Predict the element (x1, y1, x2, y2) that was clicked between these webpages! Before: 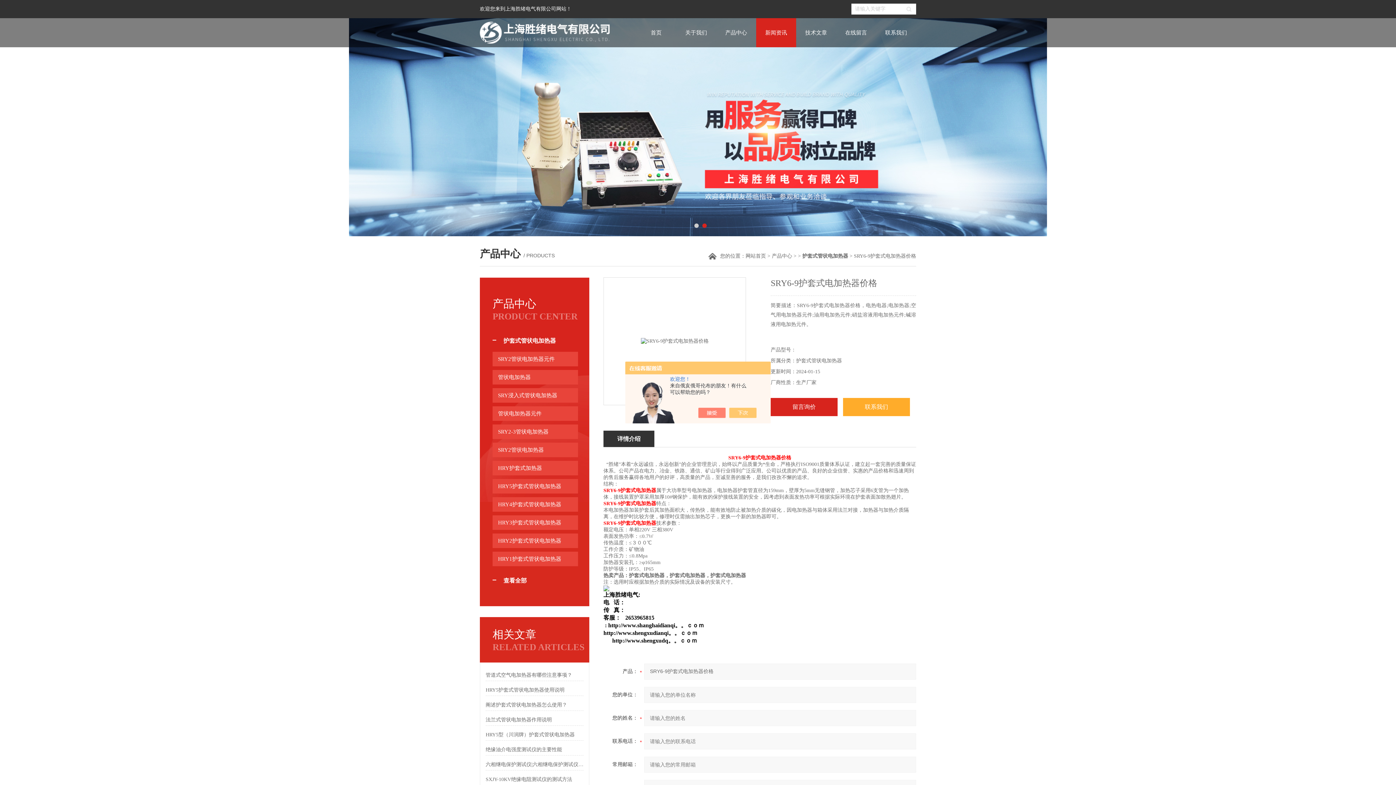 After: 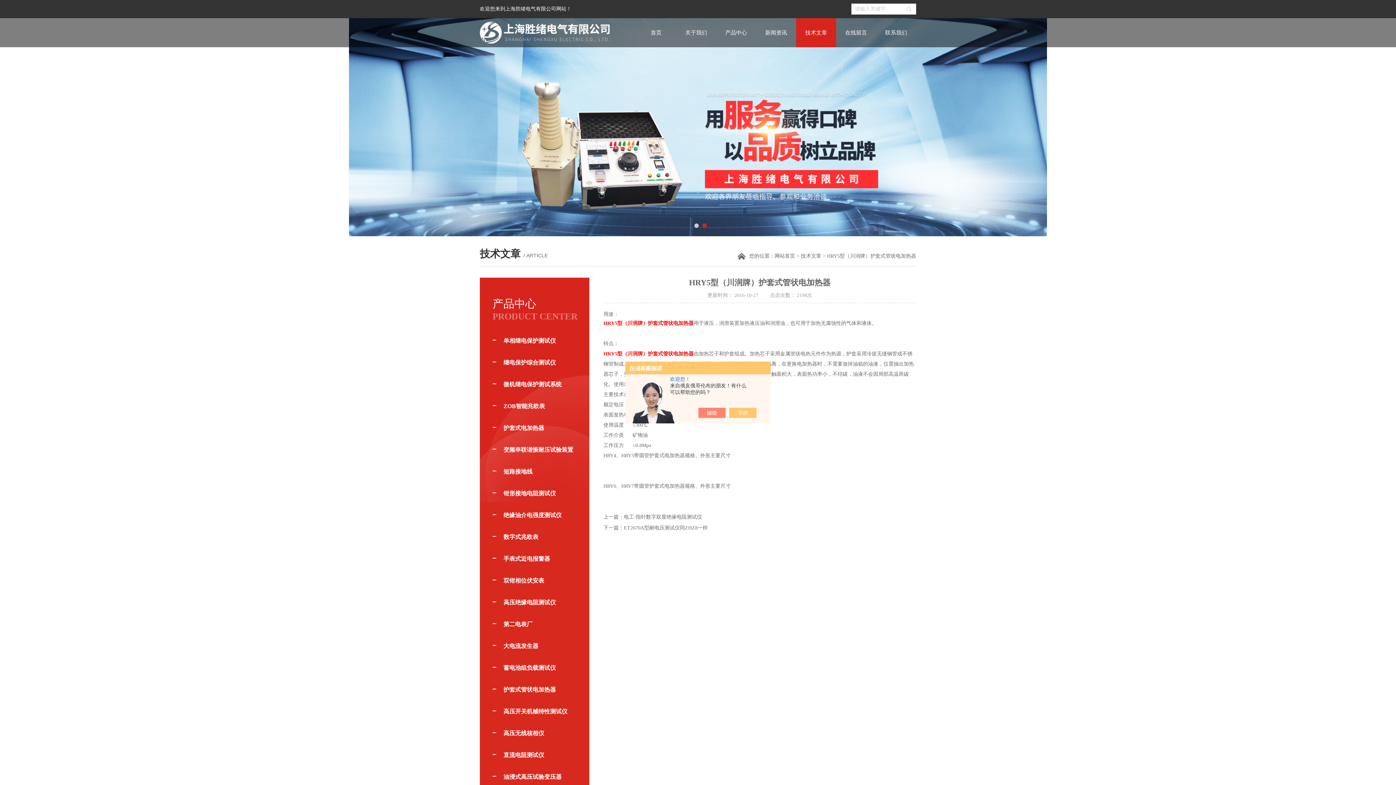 Action: bbox: (485, 729, 583, 740) label: HRY5型（川润牌）护套式管状电加热器